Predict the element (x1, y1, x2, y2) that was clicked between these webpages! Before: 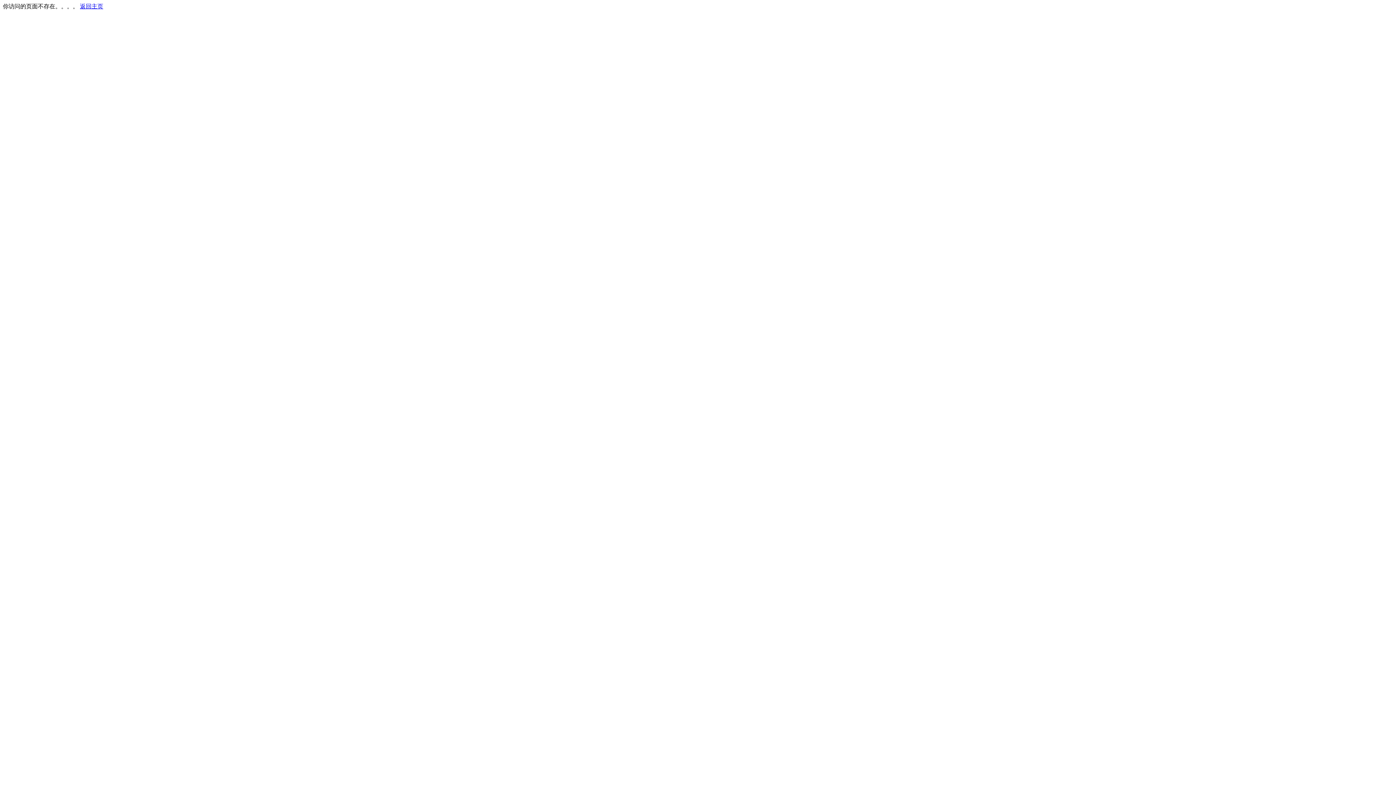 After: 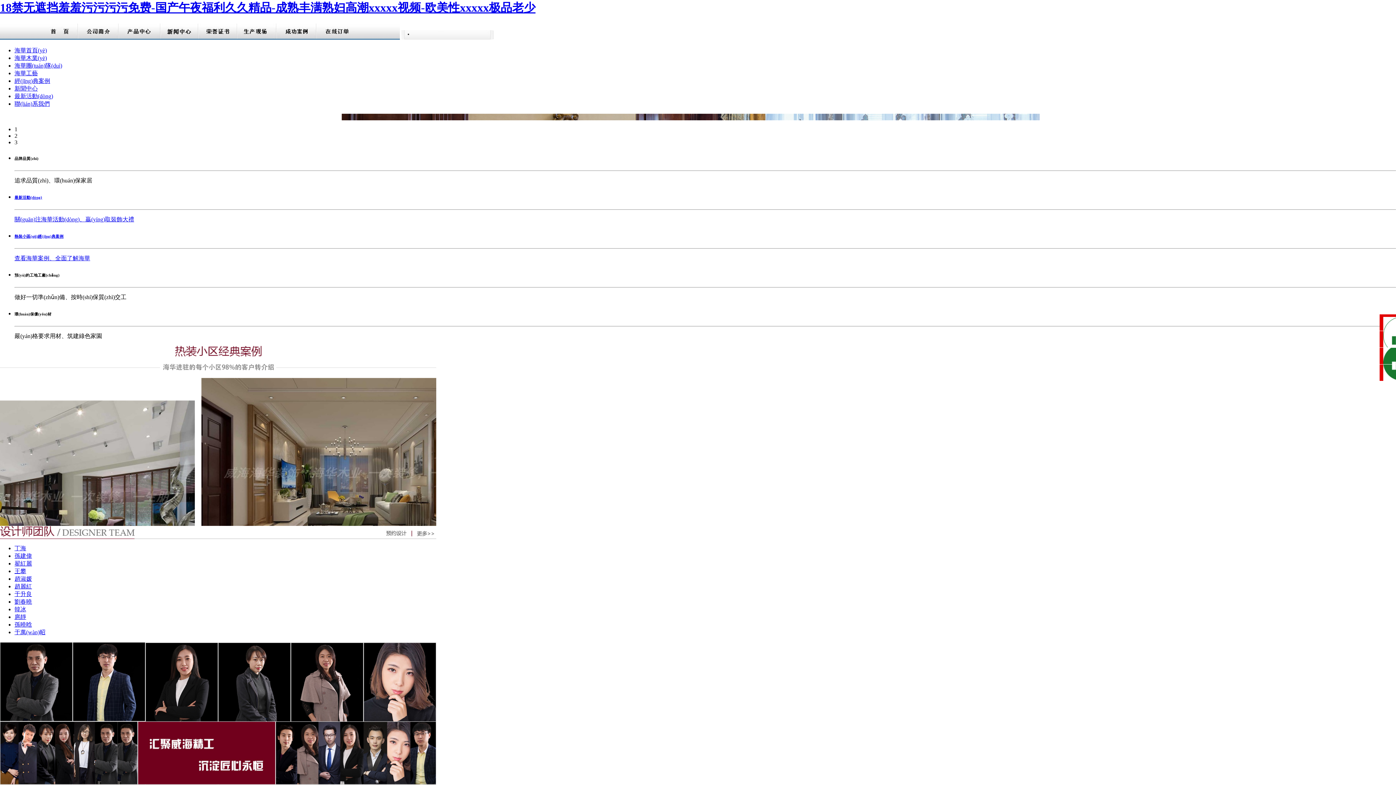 Action: bbox: (80, 3, 103, 9) label: 返回主页